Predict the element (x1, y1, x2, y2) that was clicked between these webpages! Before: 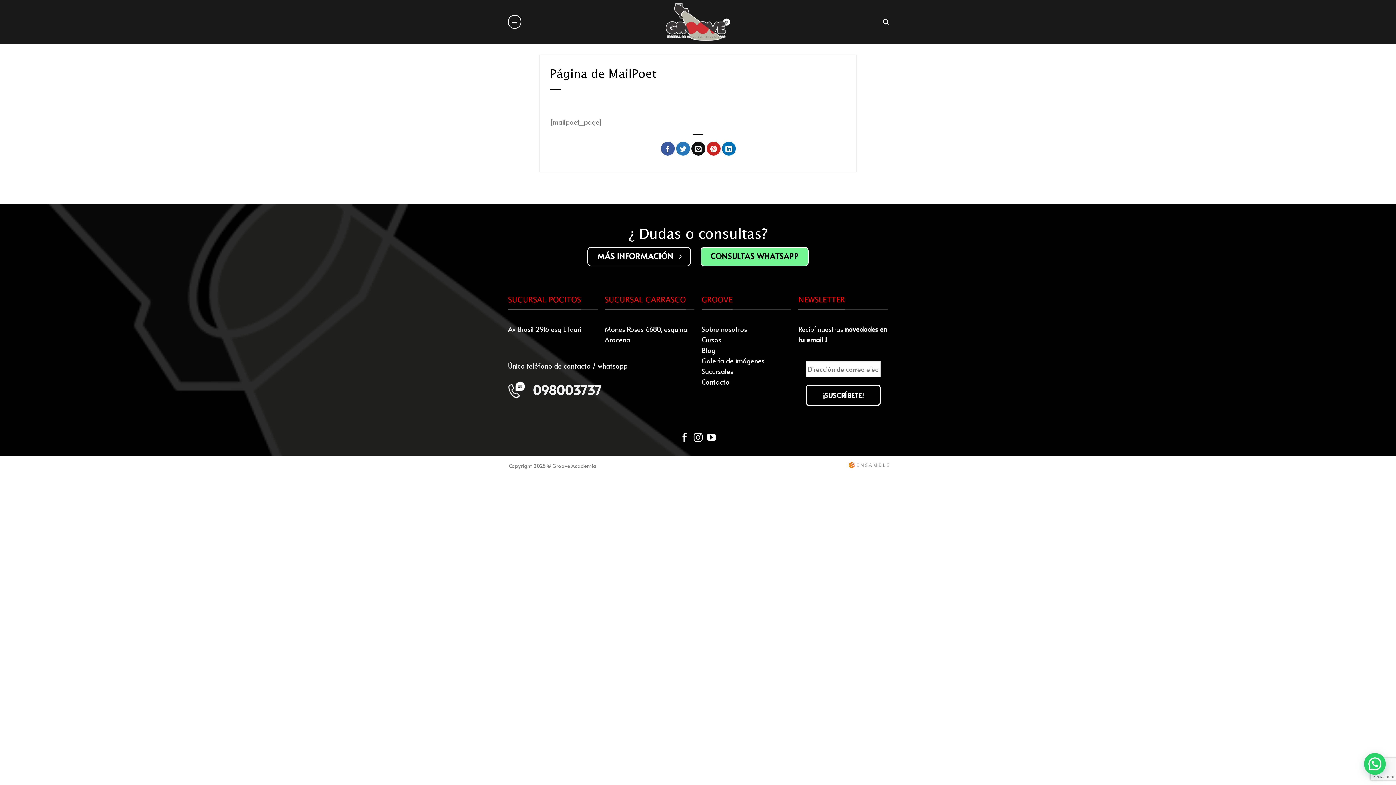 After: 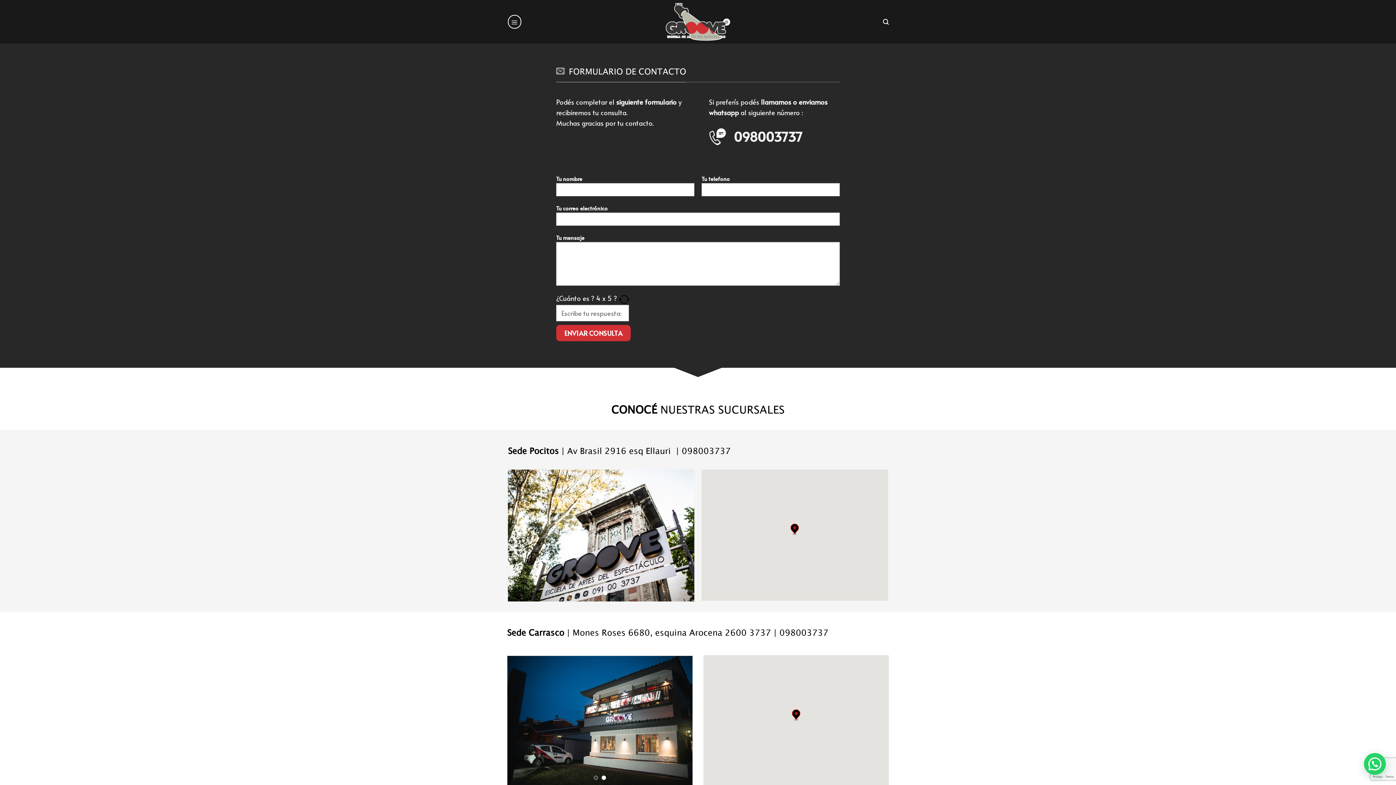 Action: bbox: (701, 377, 729, 386) label: Contacto